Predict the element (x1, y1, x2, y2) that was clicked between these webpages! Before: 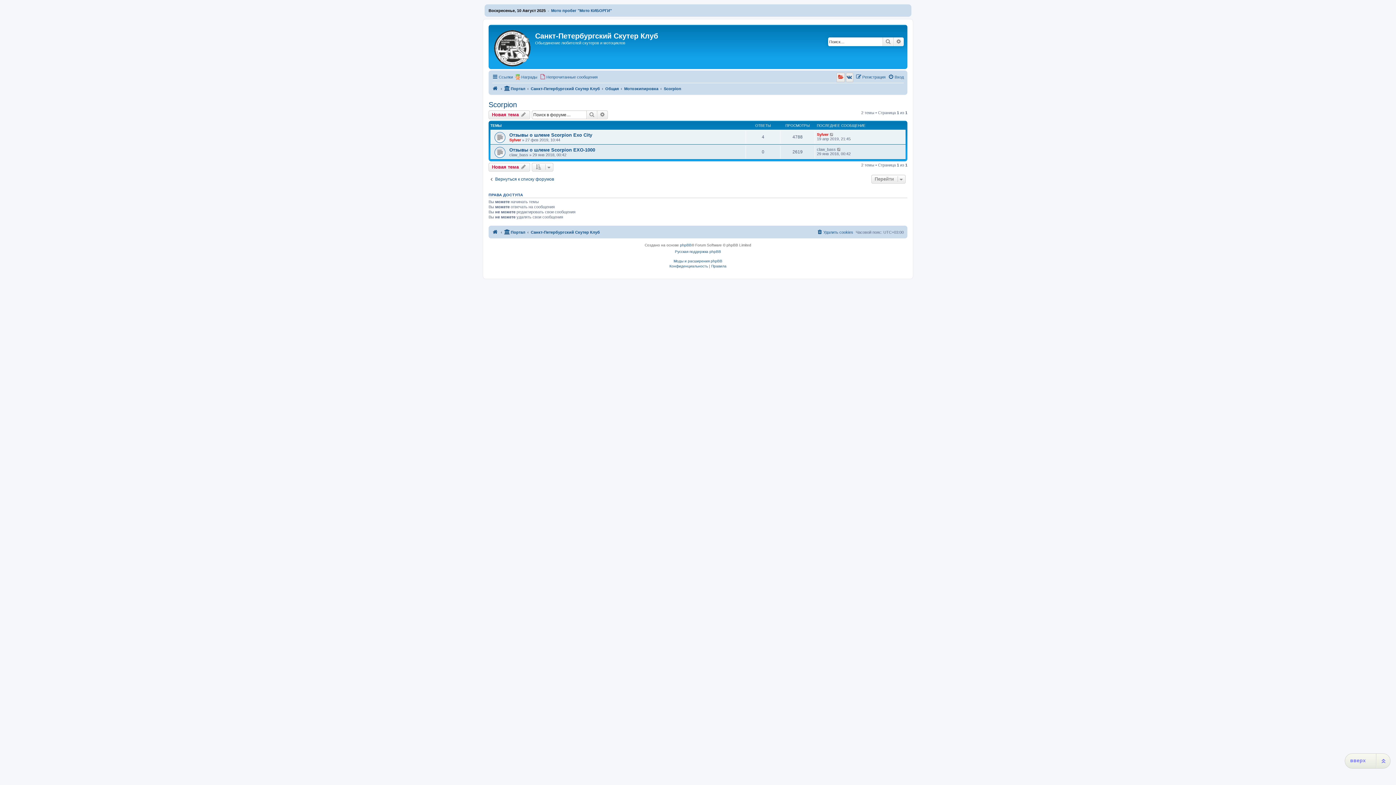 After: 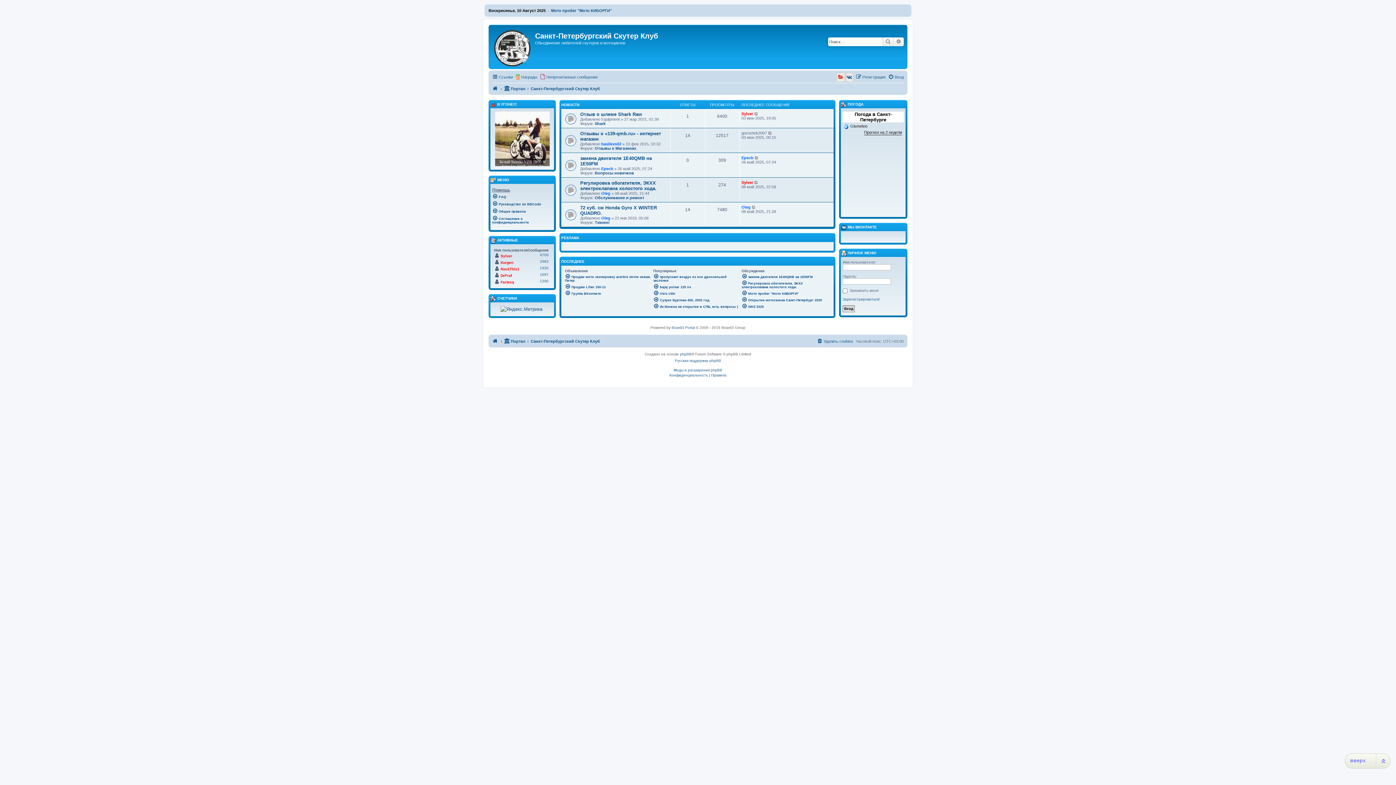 Action: bbox: (490, 26, 535, 67)